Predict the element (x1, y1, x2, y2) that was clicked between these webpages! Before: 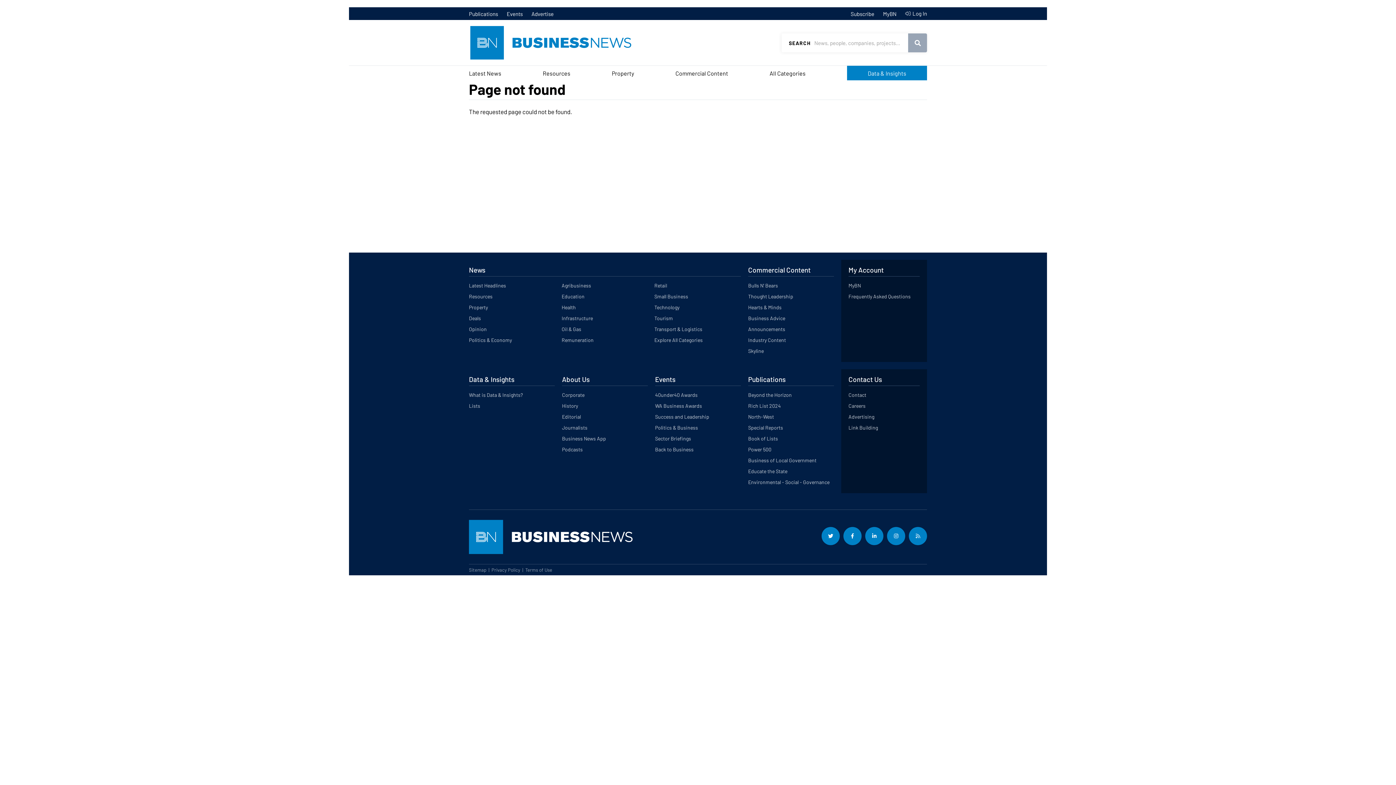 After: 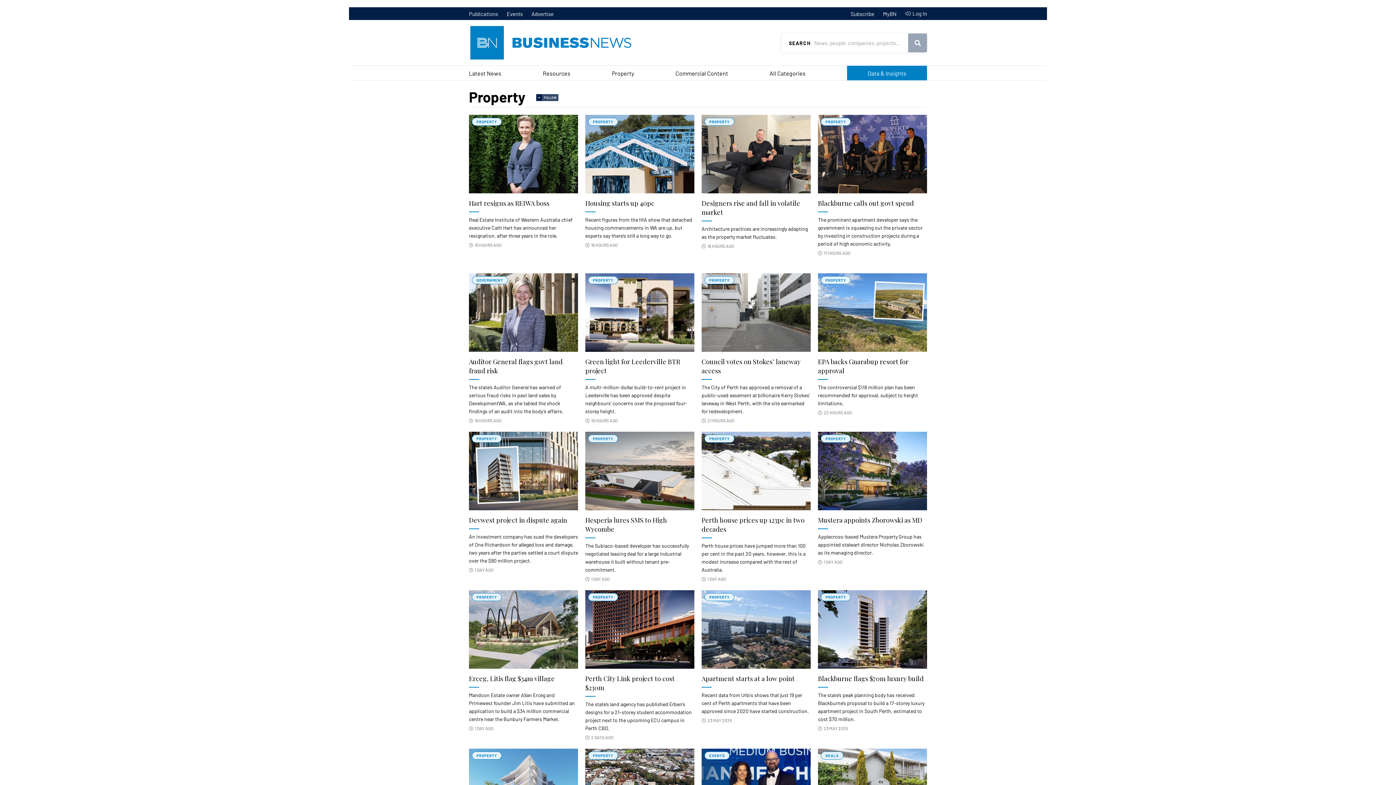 Action: label: Property bbox: (463, 302, 555, 313)